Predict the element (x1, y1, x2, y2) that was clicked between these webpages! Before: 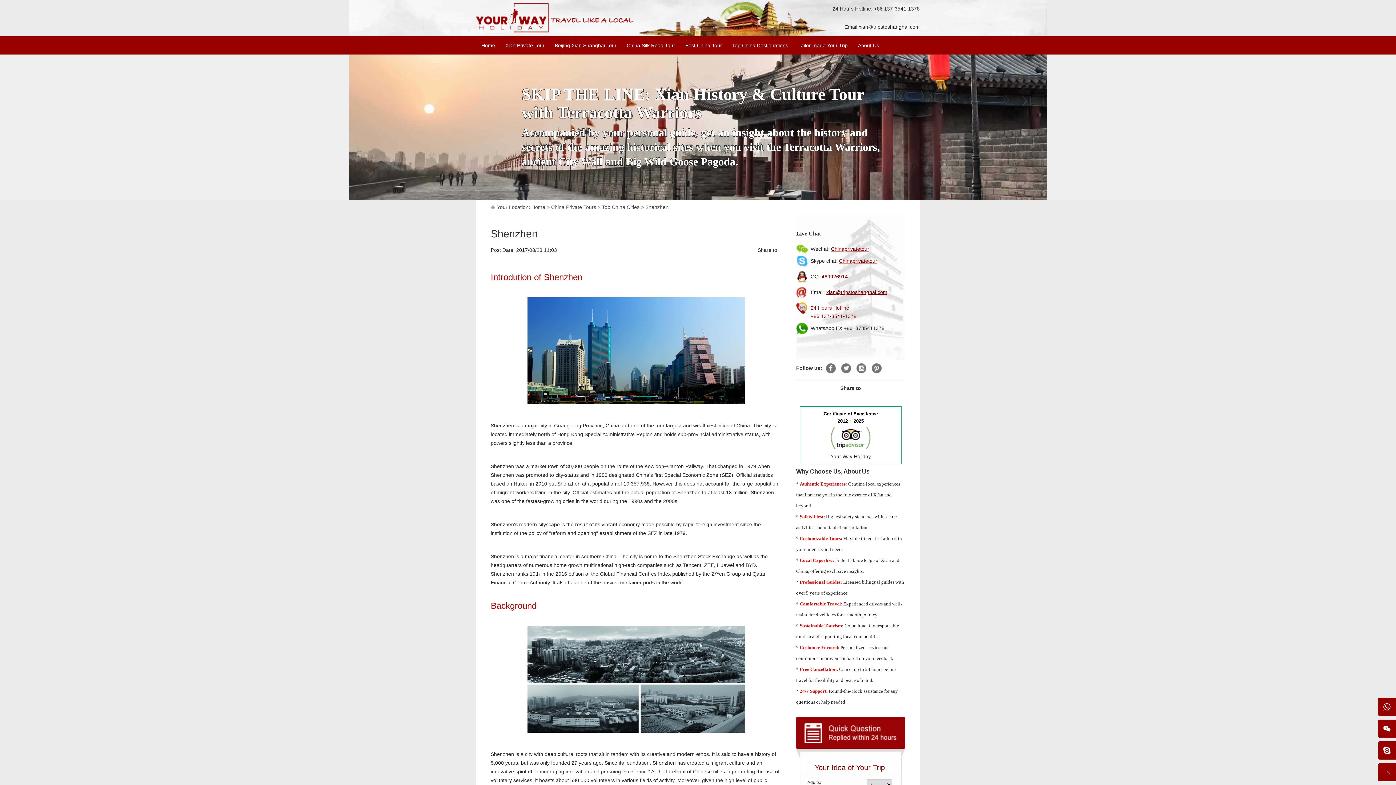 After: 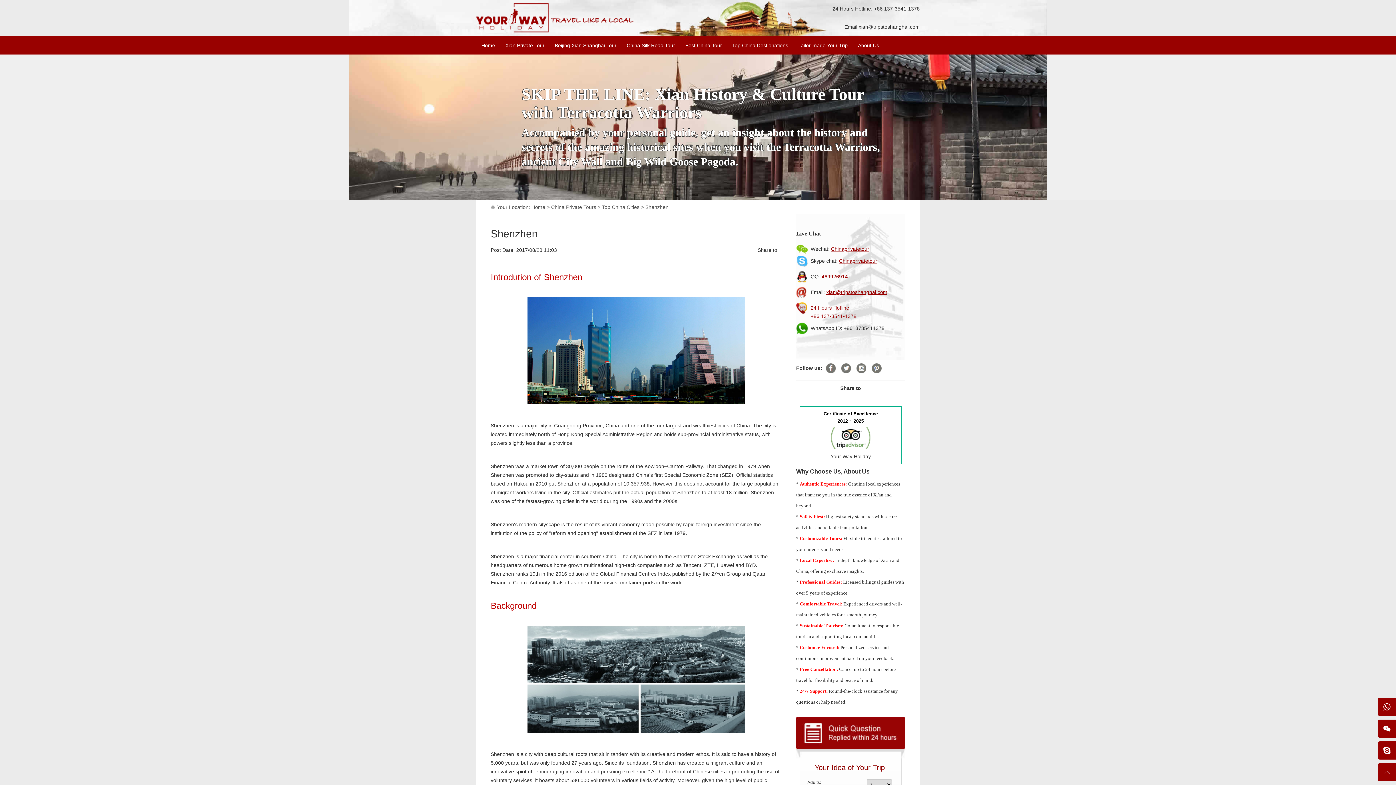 Action: bbox: (823, 446, 878, 452)